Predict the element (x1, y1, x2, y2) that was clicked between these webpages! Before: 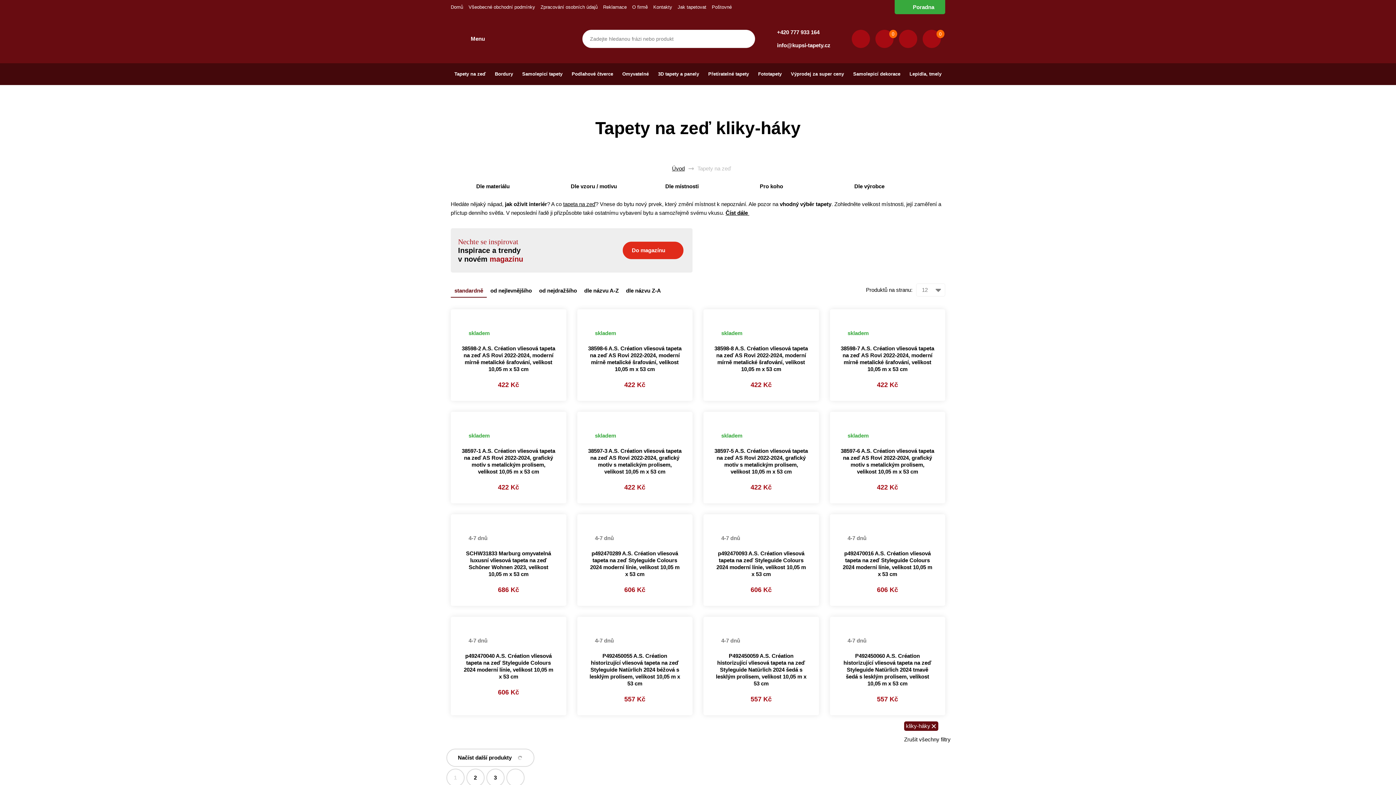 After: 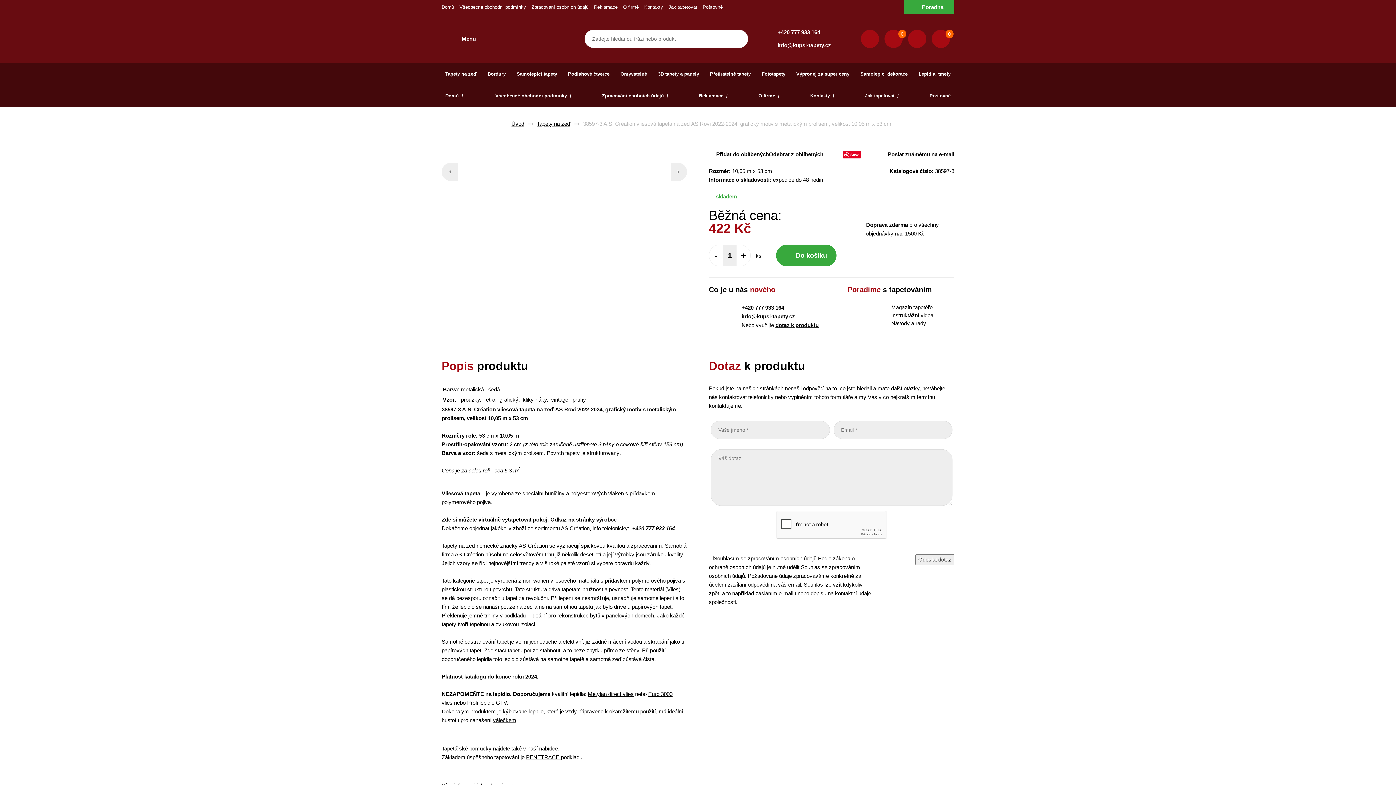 Action: bbox: (577, 412, 692, 420)